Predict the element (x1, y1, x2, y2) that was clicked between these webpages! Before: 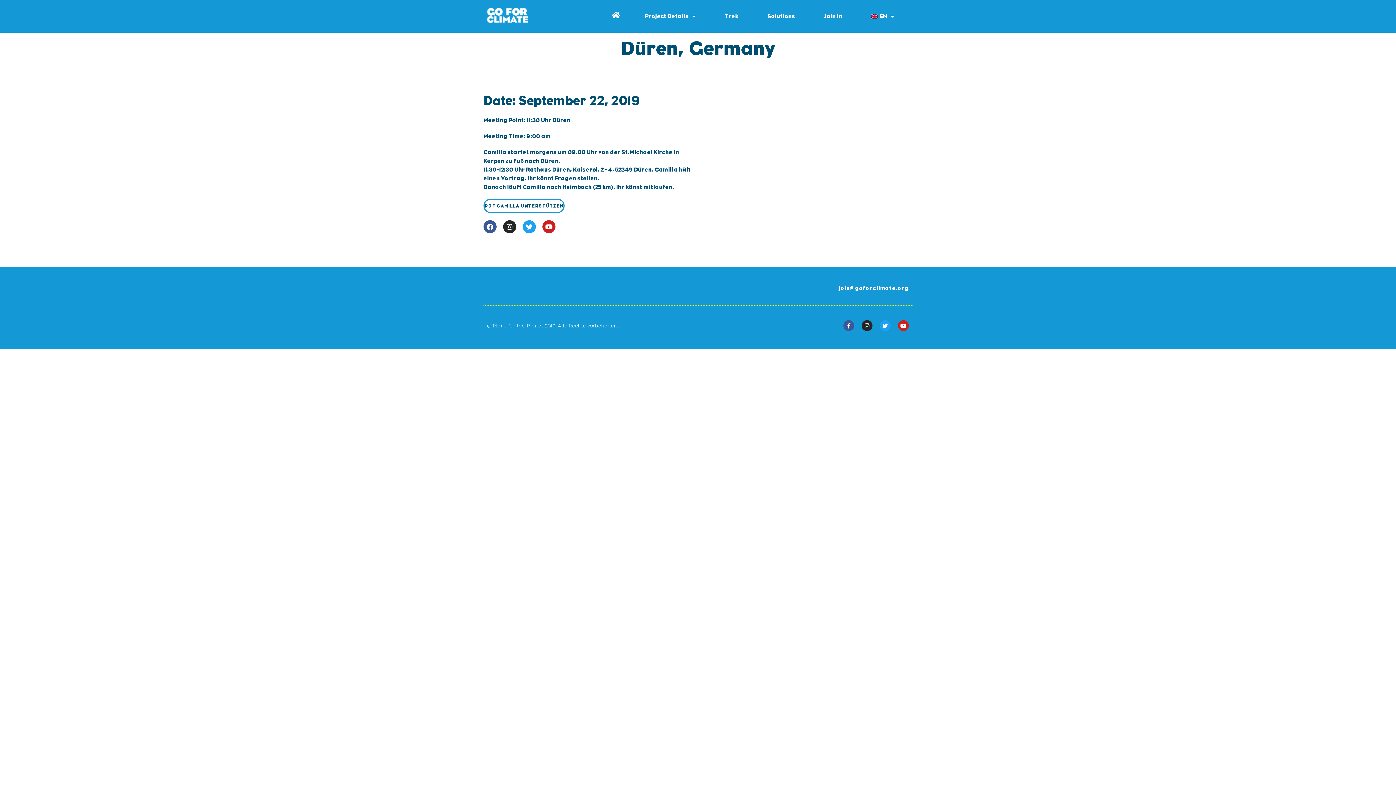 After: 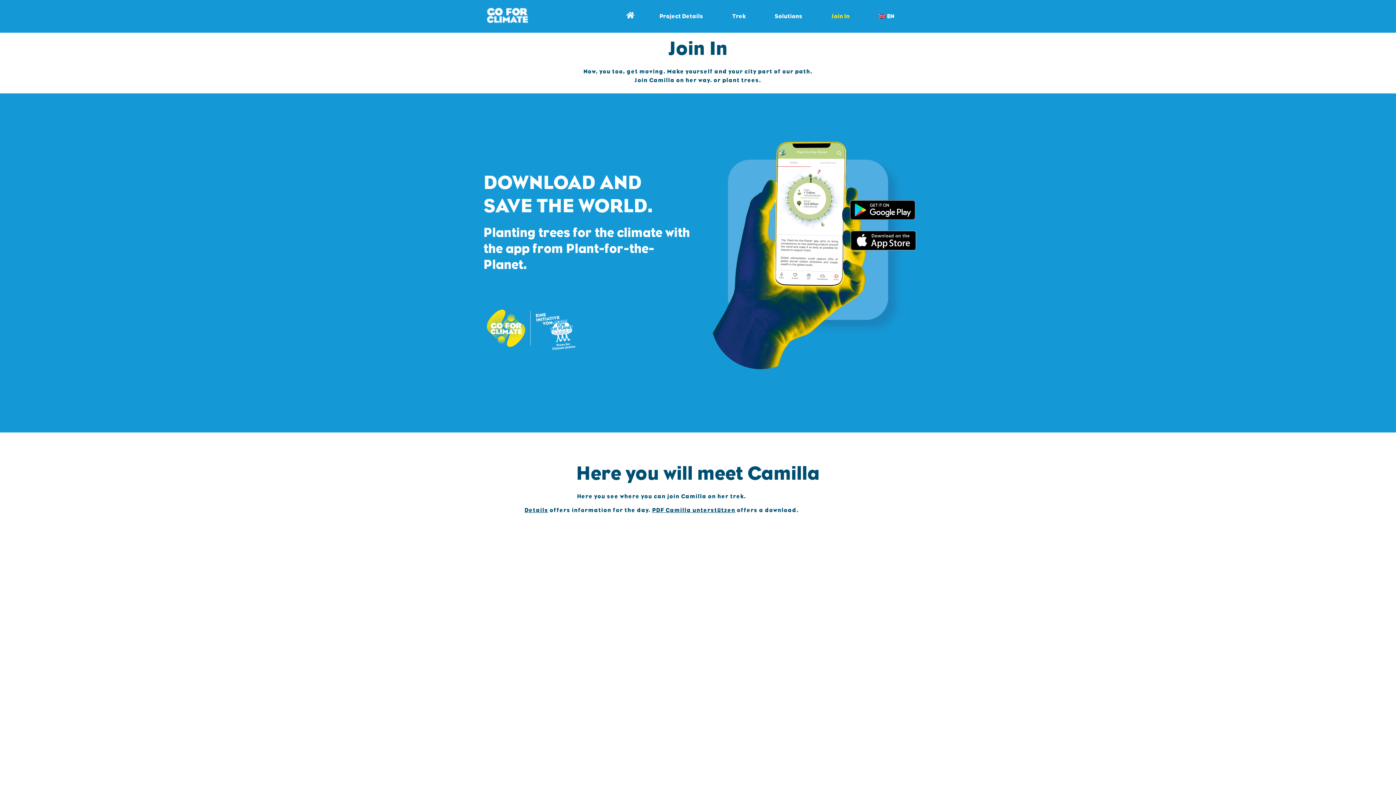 Action: label: Join In bbox: (817, 8, 864, 24)